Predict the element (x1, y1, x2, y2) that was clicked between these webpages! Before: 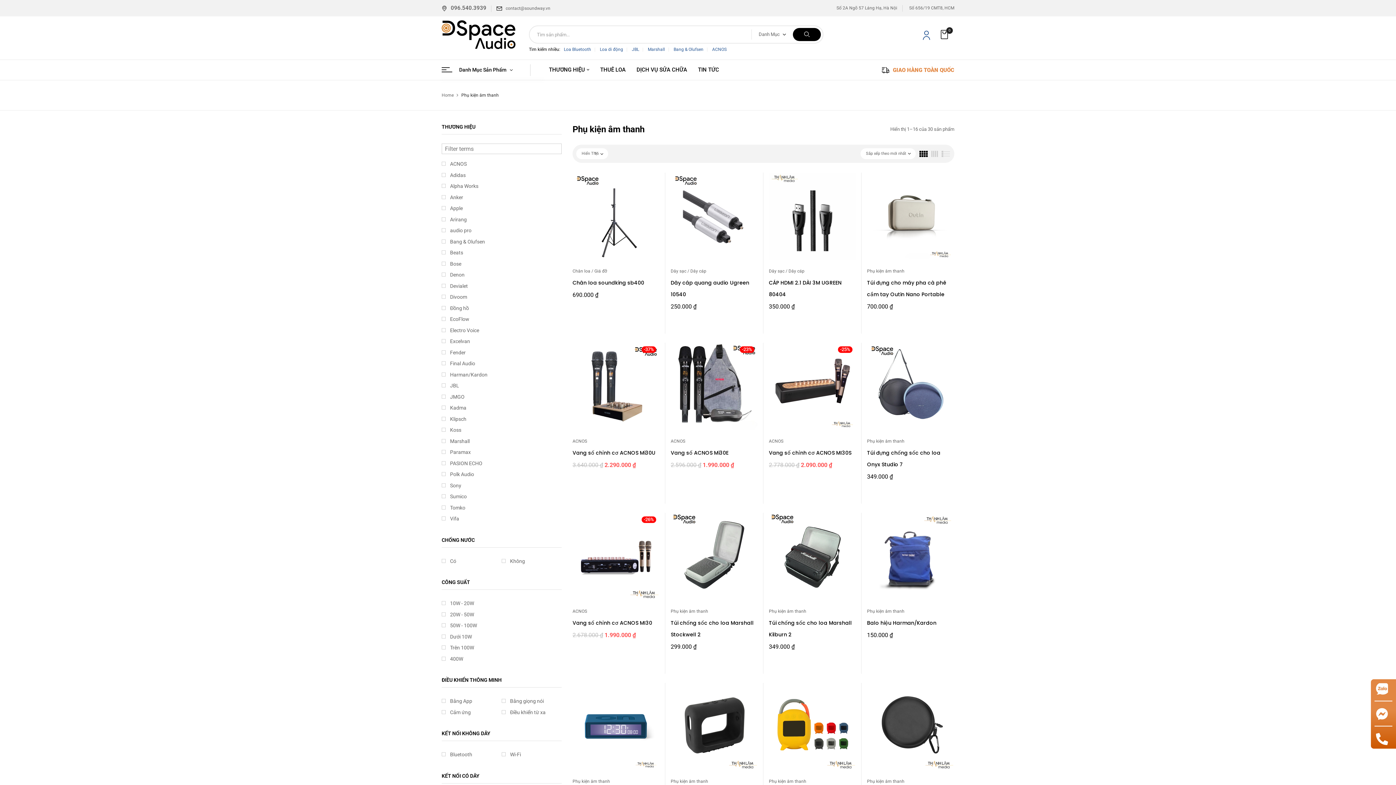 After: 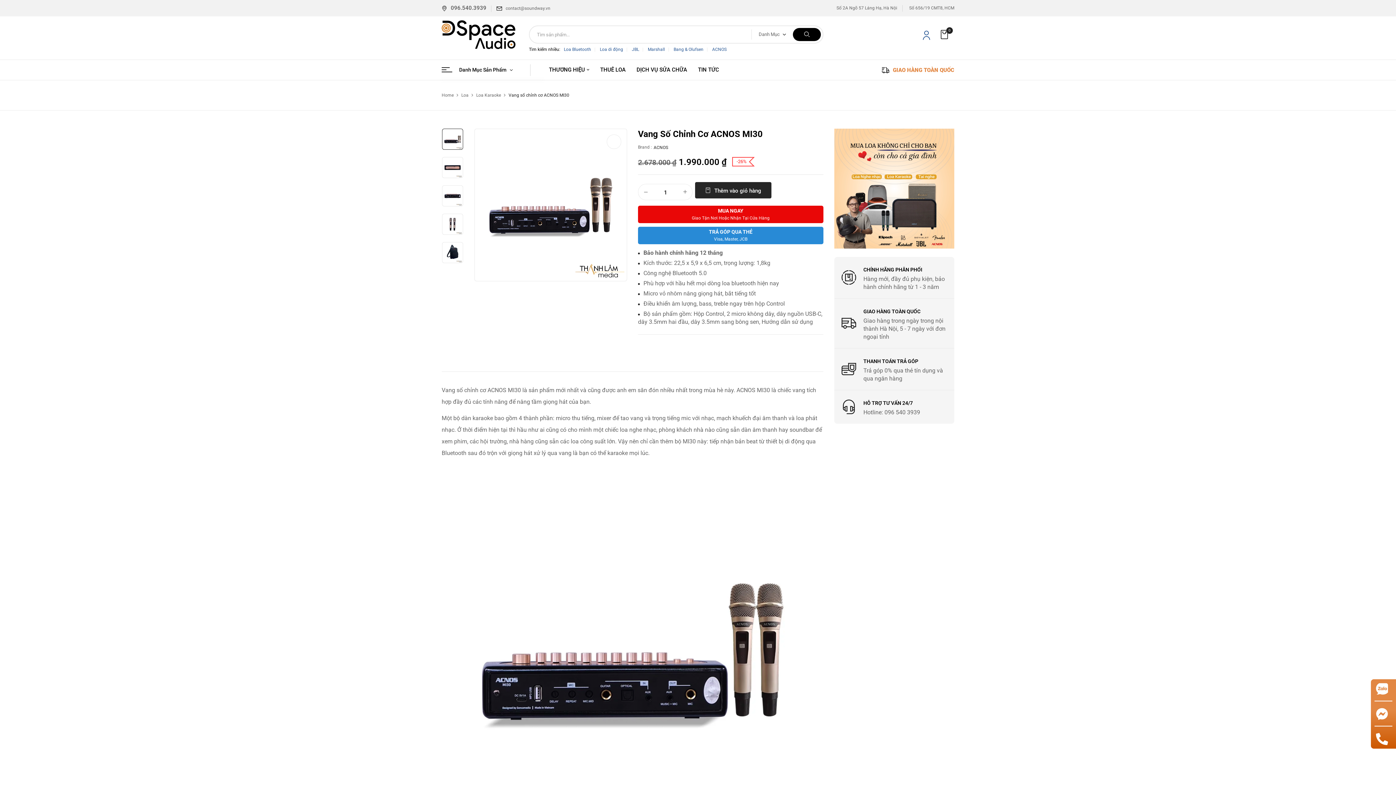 Action: bbox: (572, 619, 652, 626) label: Vang số chỉnh cơ ACNOS MI30